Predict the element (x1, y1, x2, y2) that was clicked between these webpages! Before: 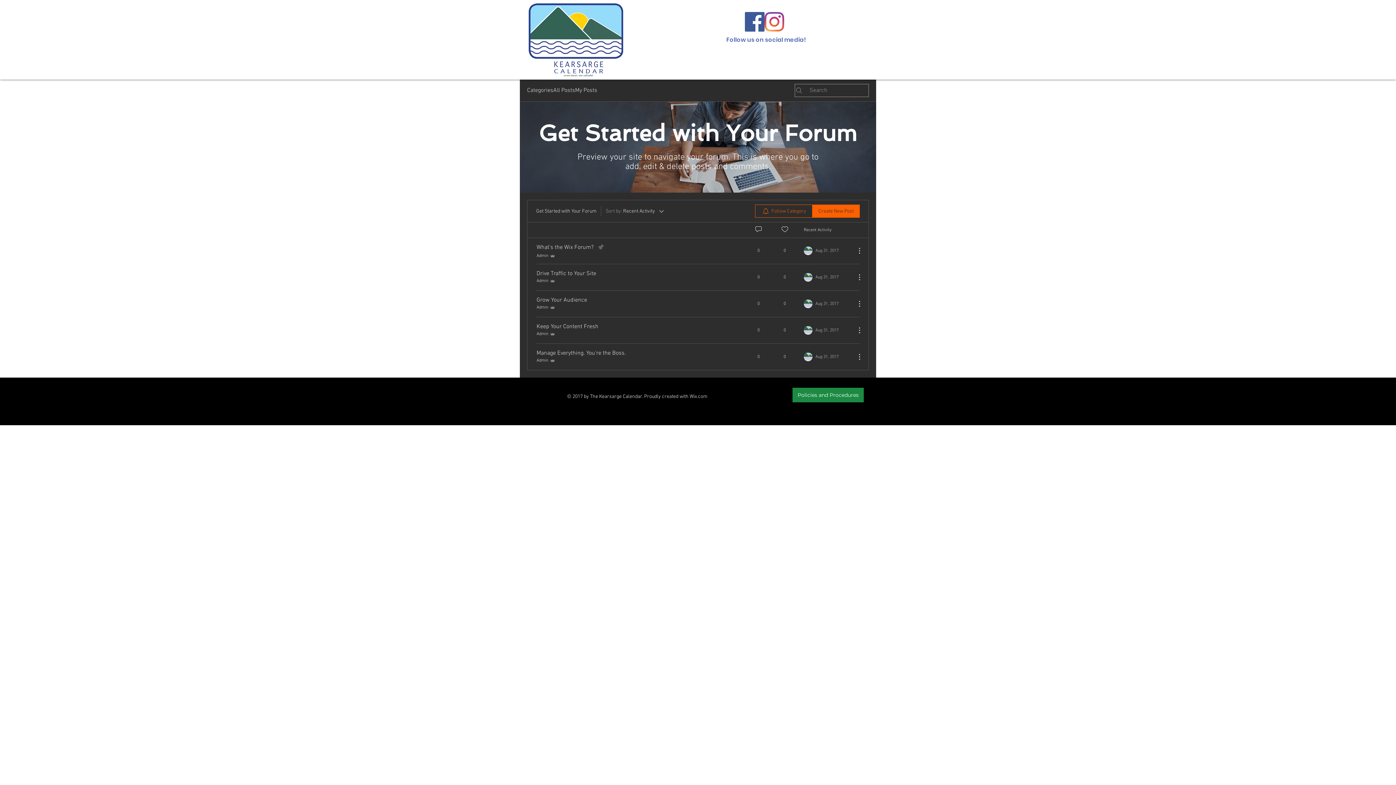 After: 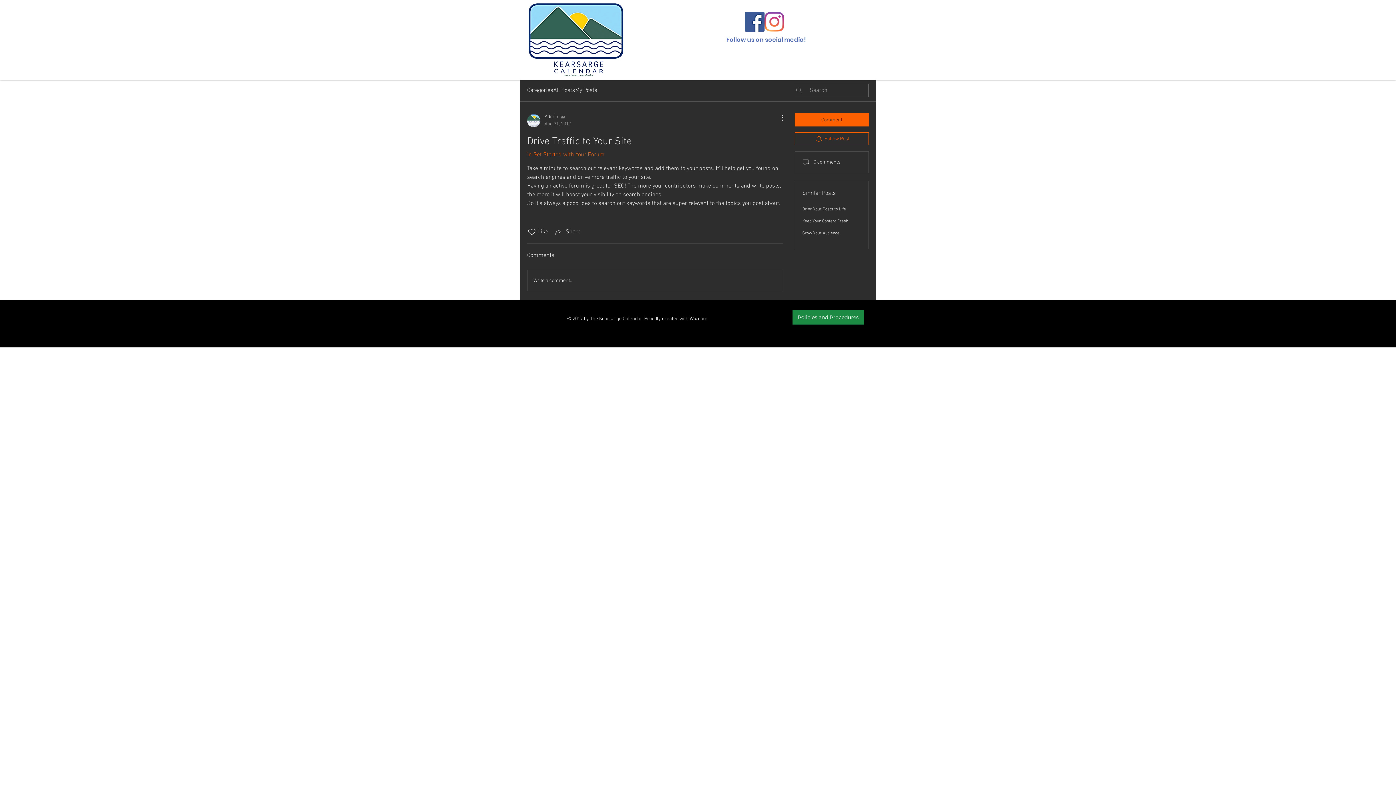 Action: bbox: (536, 270, 596, 276) label: Drive Traffic to Your Site